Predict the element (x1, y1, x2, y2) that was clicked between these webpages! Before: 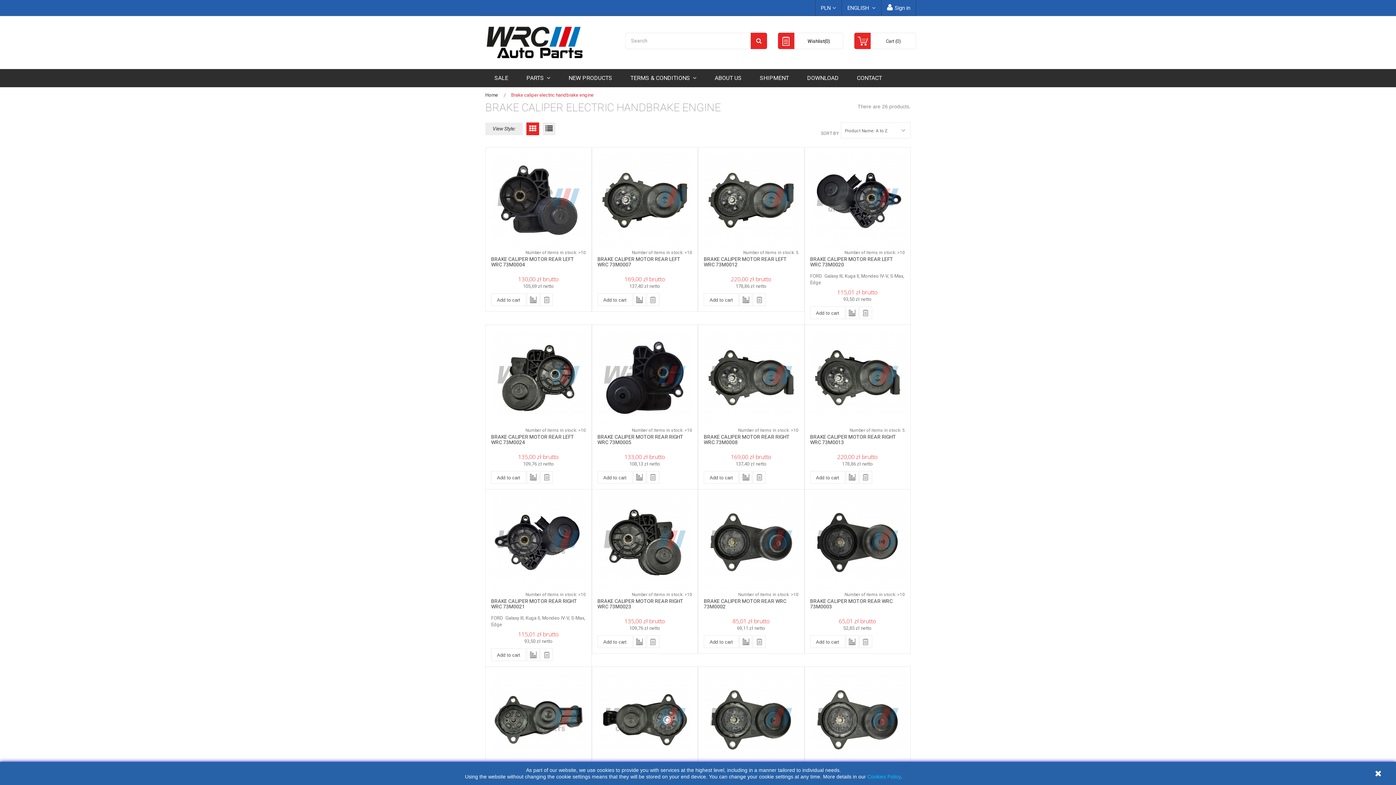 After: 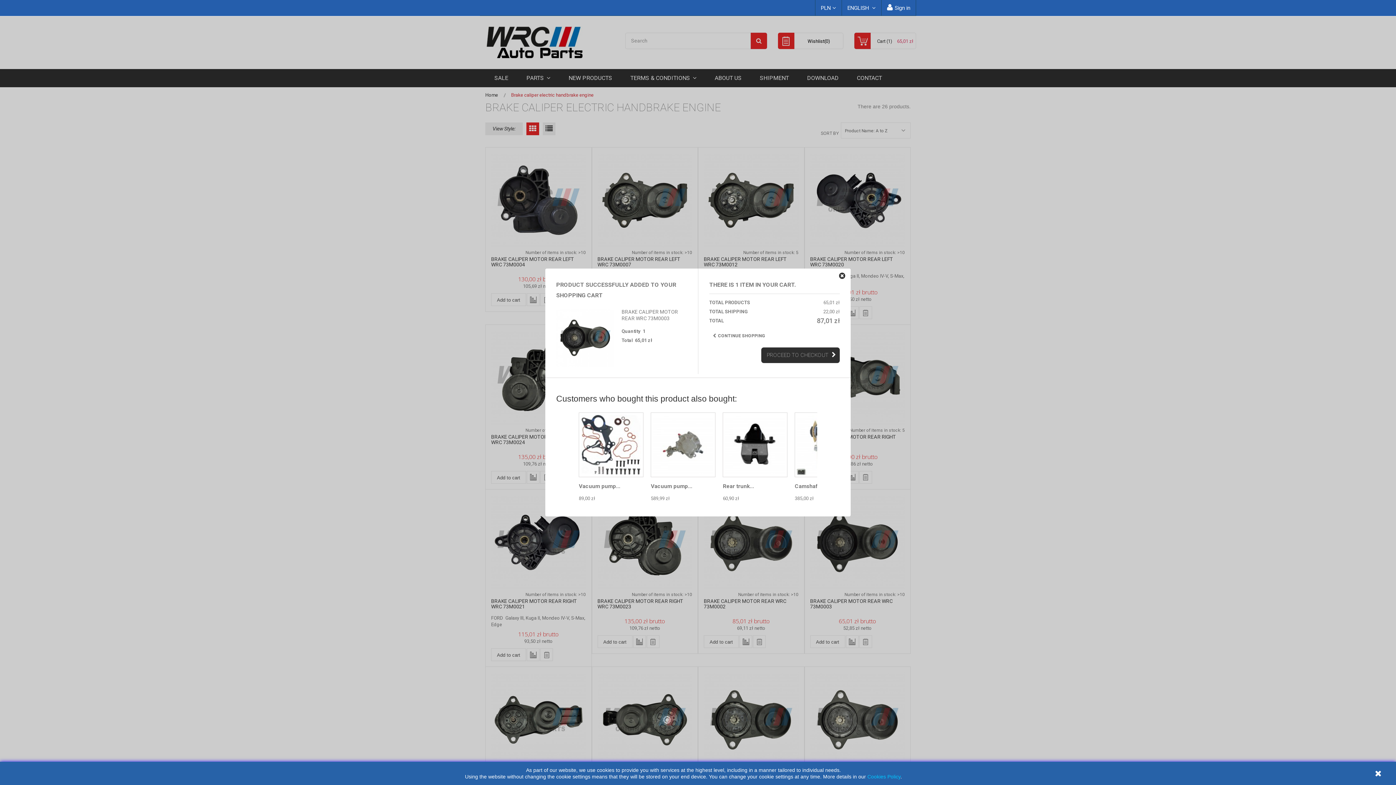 Action: label: Add to cart bbox: (810, 635, 845, 648)